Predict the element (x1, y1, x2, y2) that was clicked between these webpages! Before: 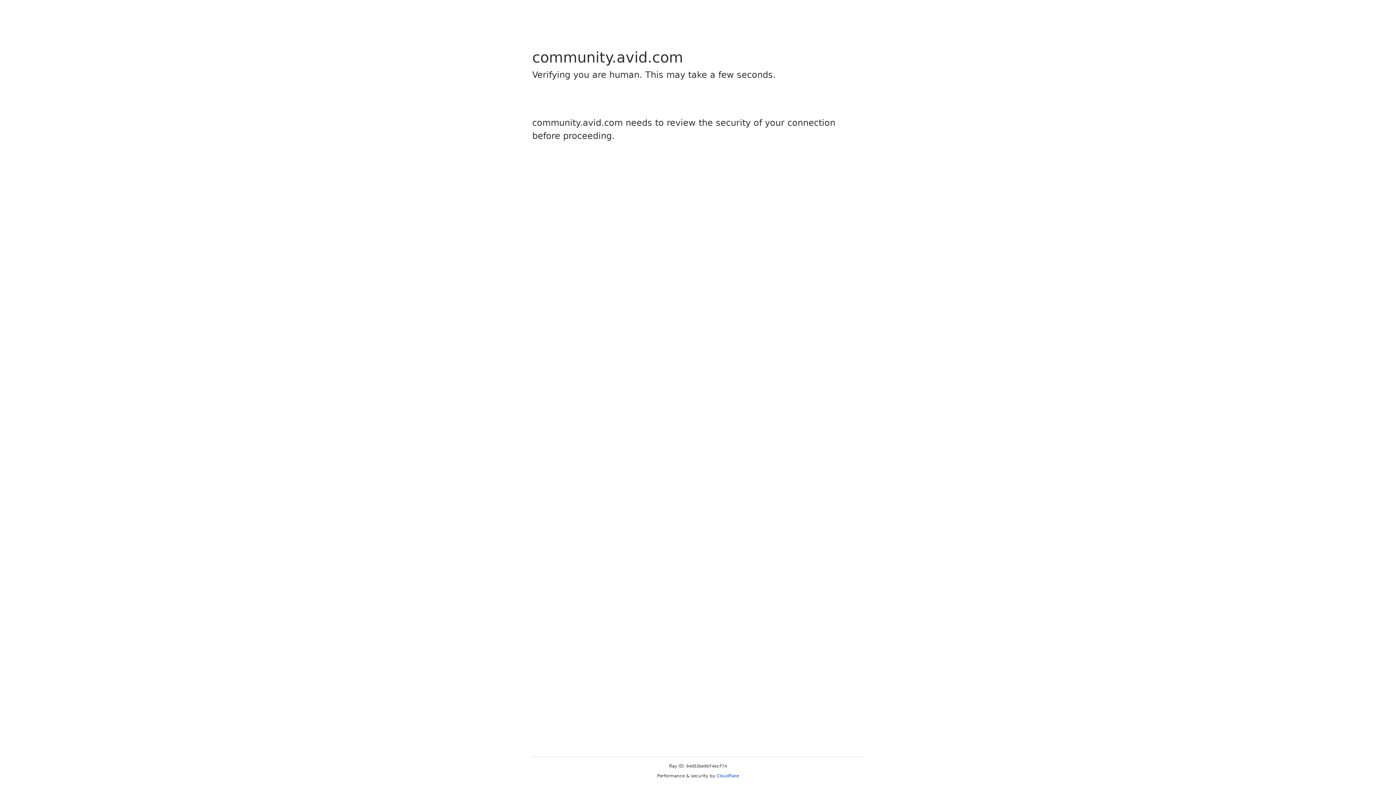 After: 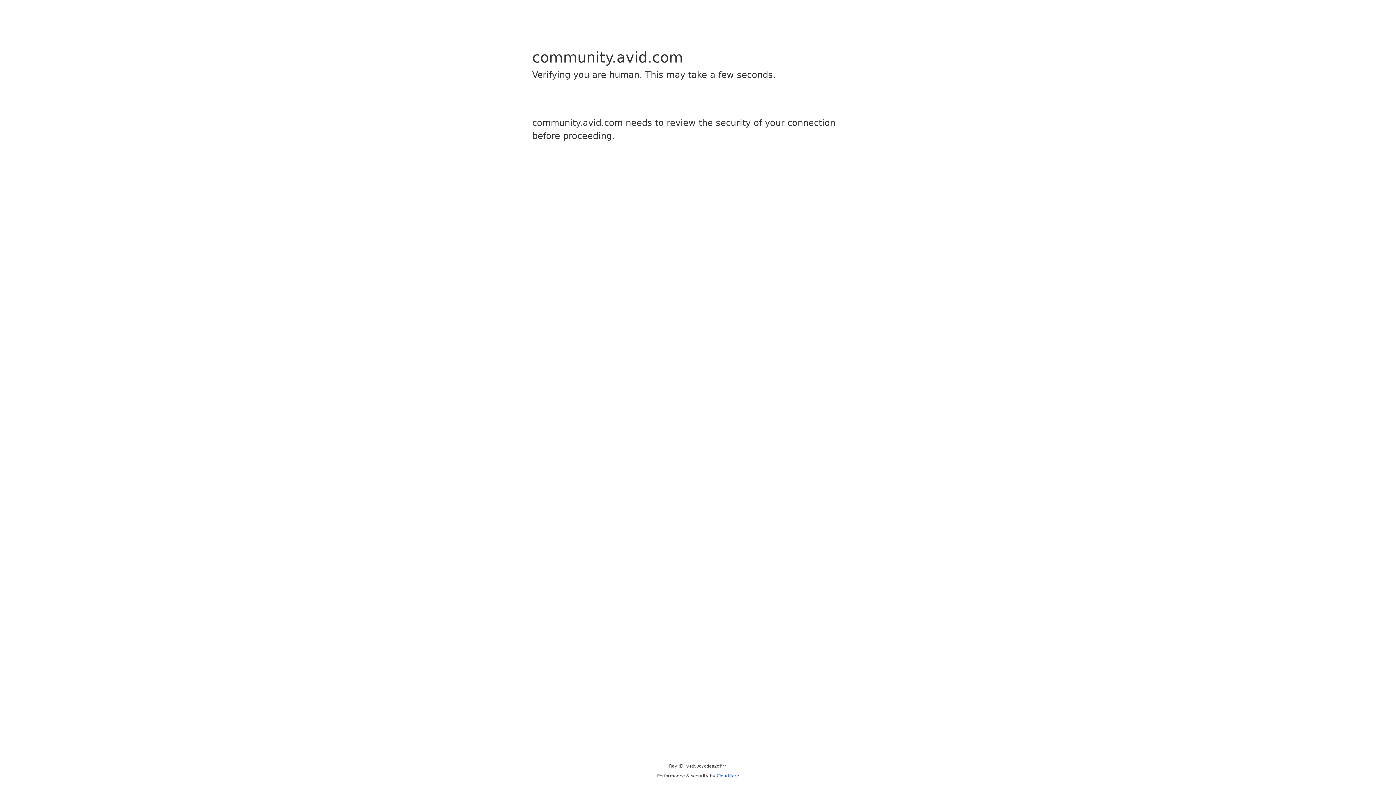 Action: bbox: (716, 773, 739, 778) label: Cloudflare